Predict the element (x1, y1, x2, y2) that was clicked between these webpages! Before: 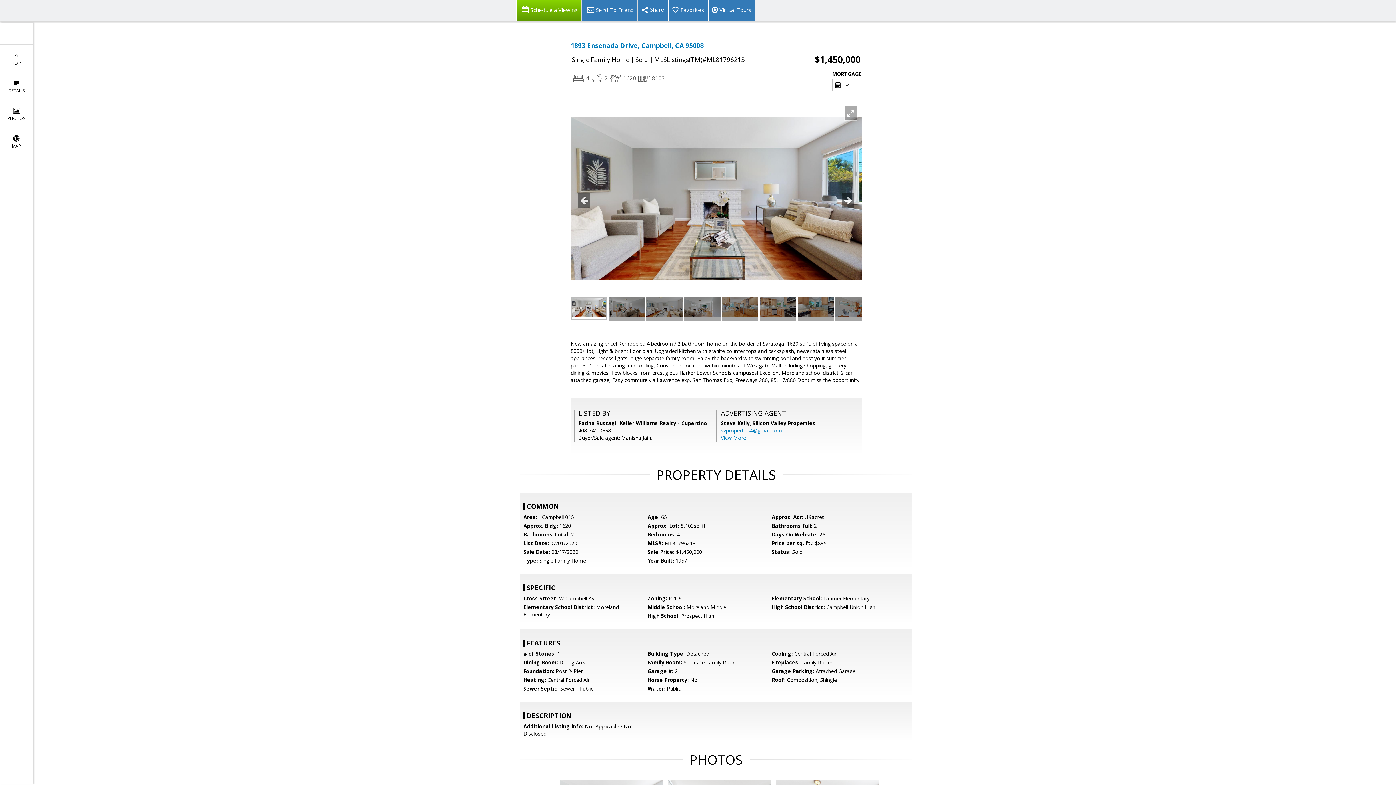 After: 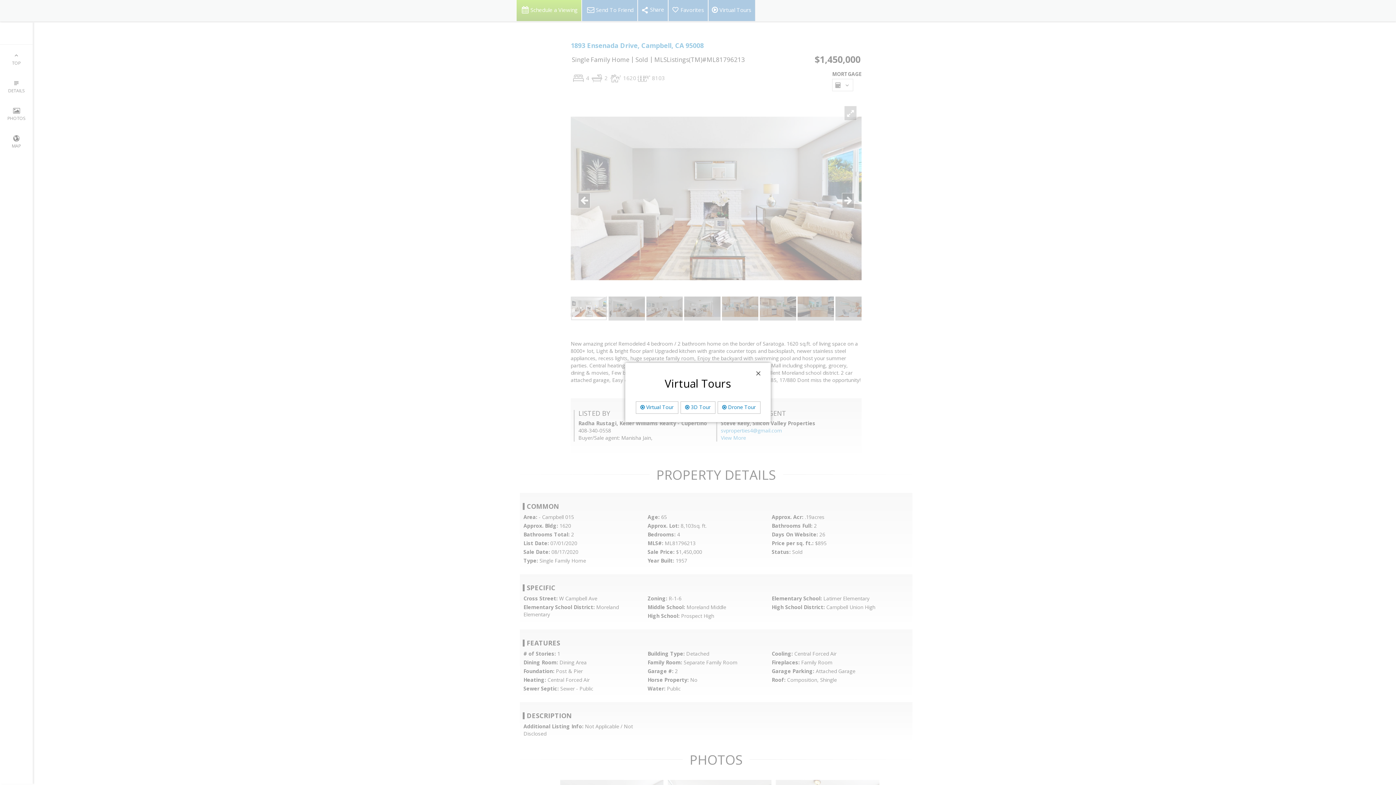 Action: label: Virtual Tours bbox: (708, 0, 755, 21)